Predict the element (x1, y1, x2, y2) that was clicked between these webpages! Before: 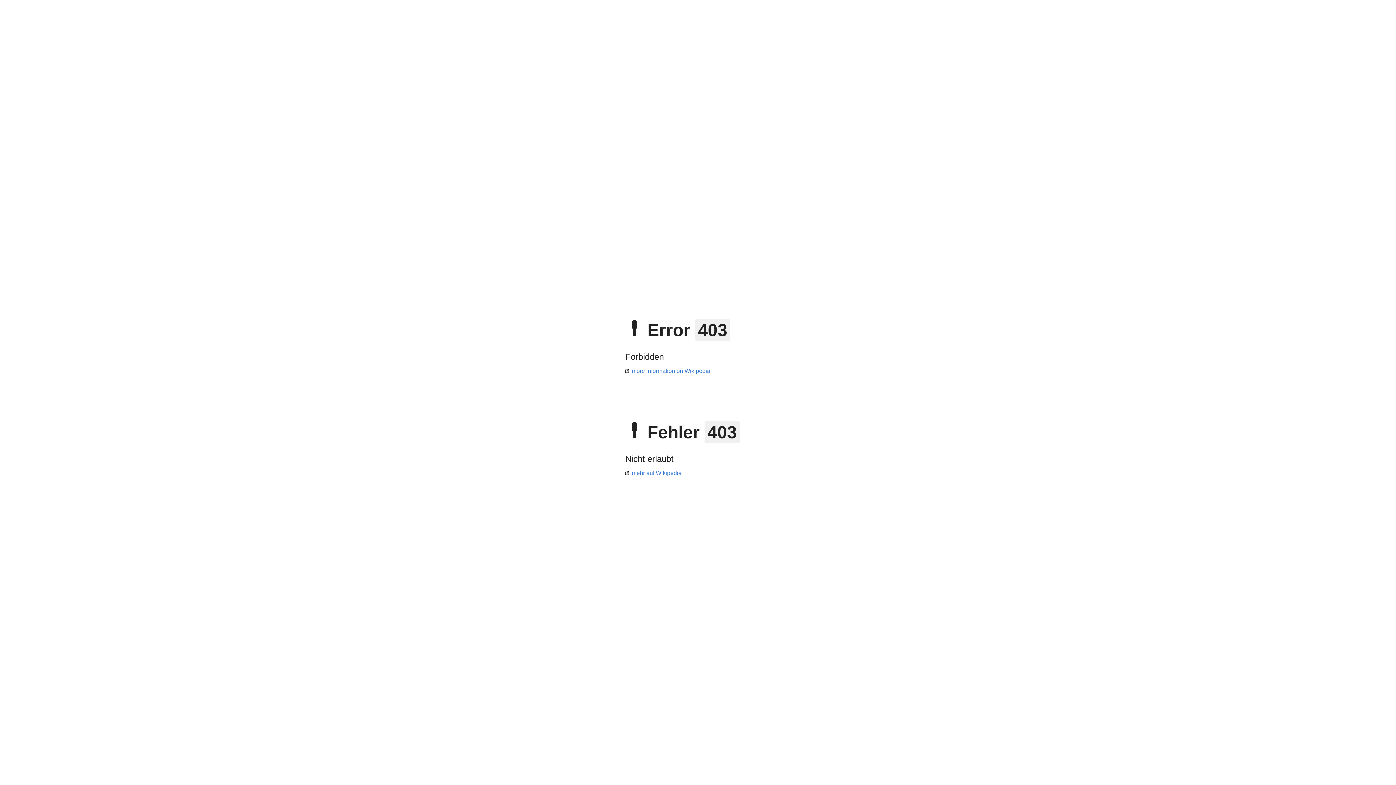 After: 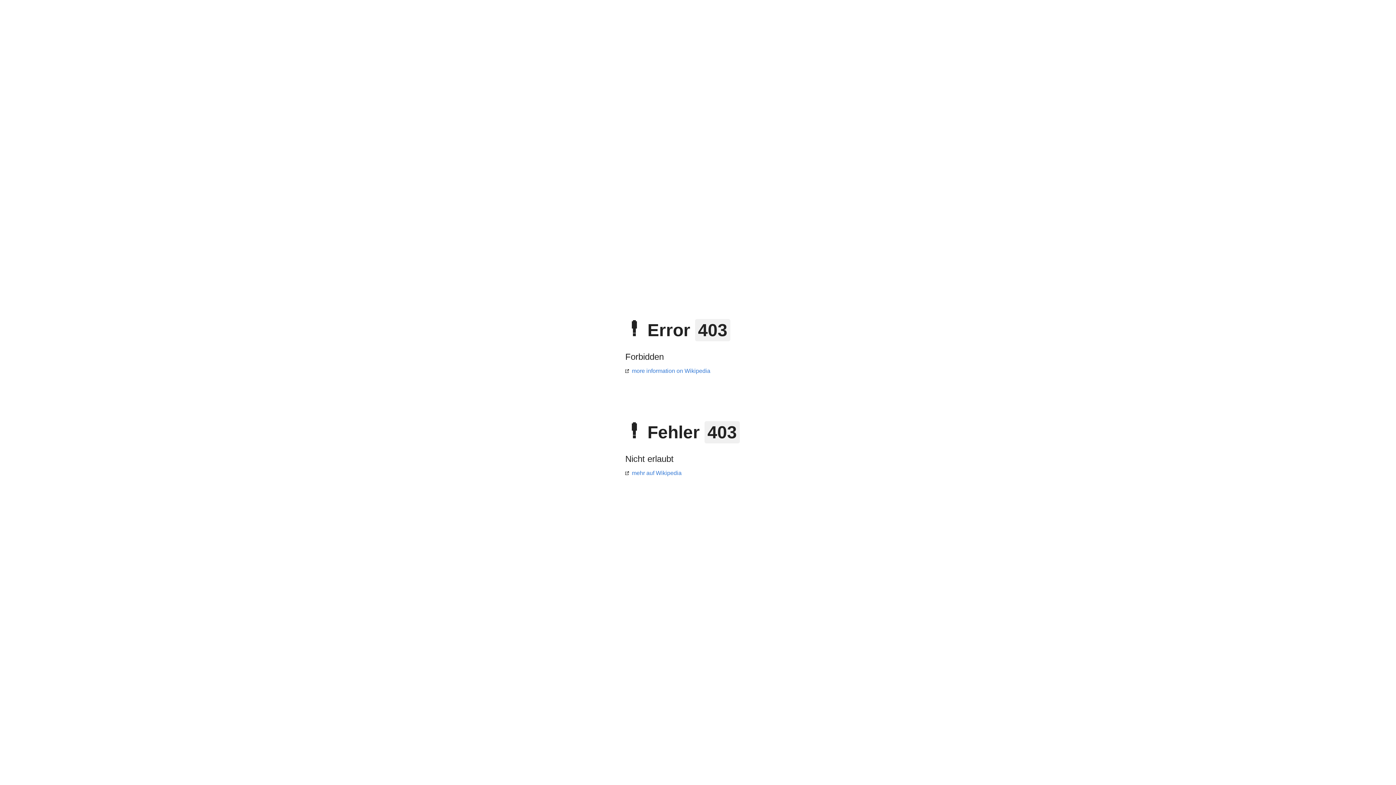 Action: label: mehr auf Wikipedia bbox: (625, 470, 681, 476)